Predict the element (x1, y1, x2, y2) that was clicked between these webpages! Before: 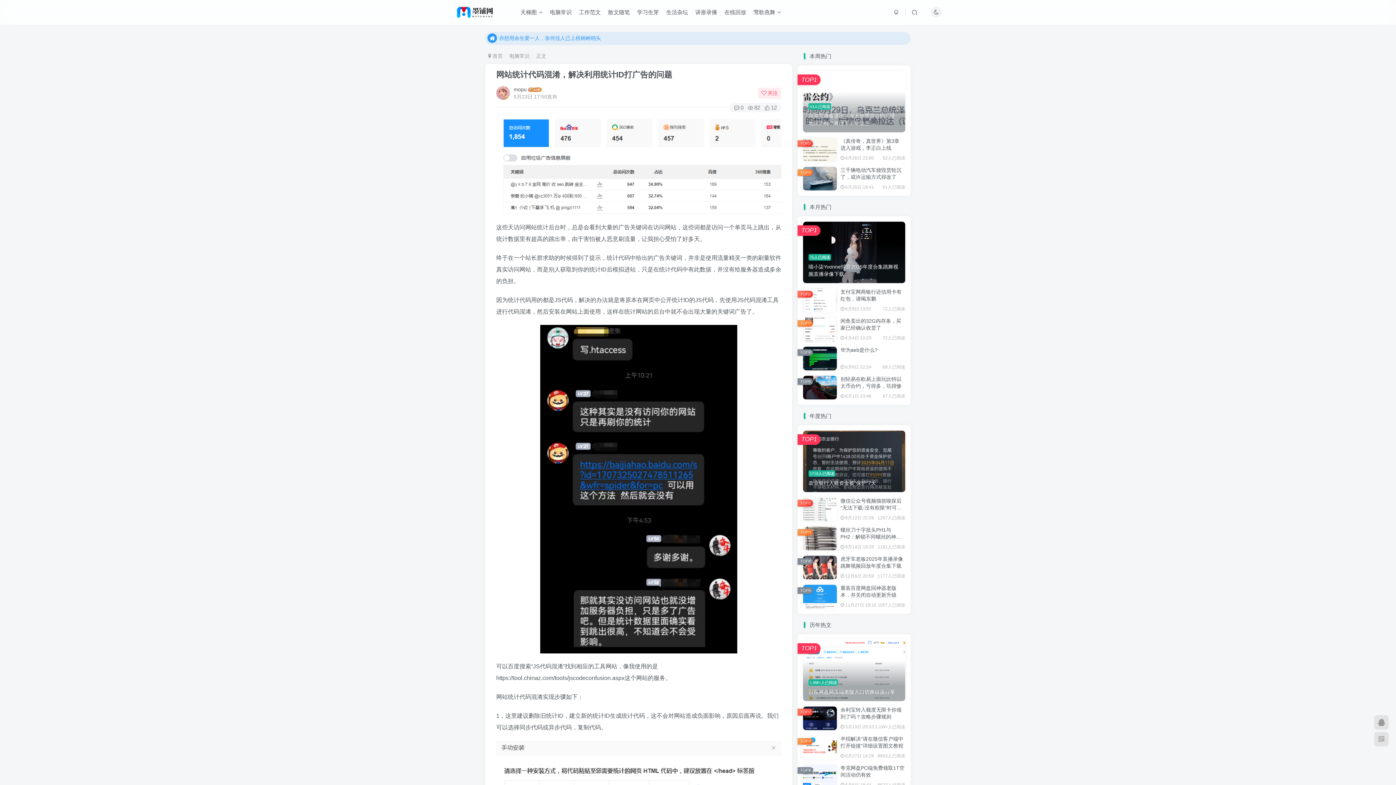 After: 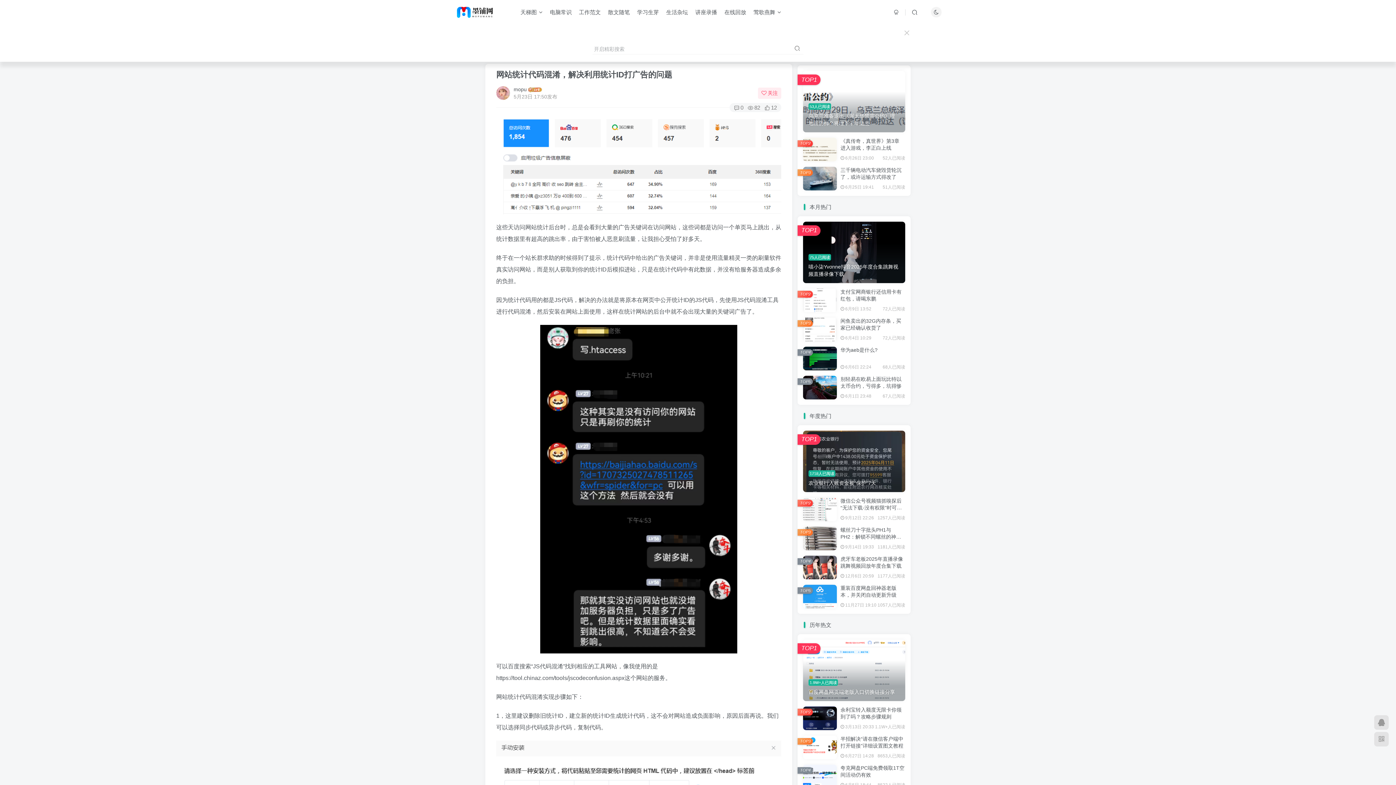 Action: bbox: (907, 6, 922, 18)